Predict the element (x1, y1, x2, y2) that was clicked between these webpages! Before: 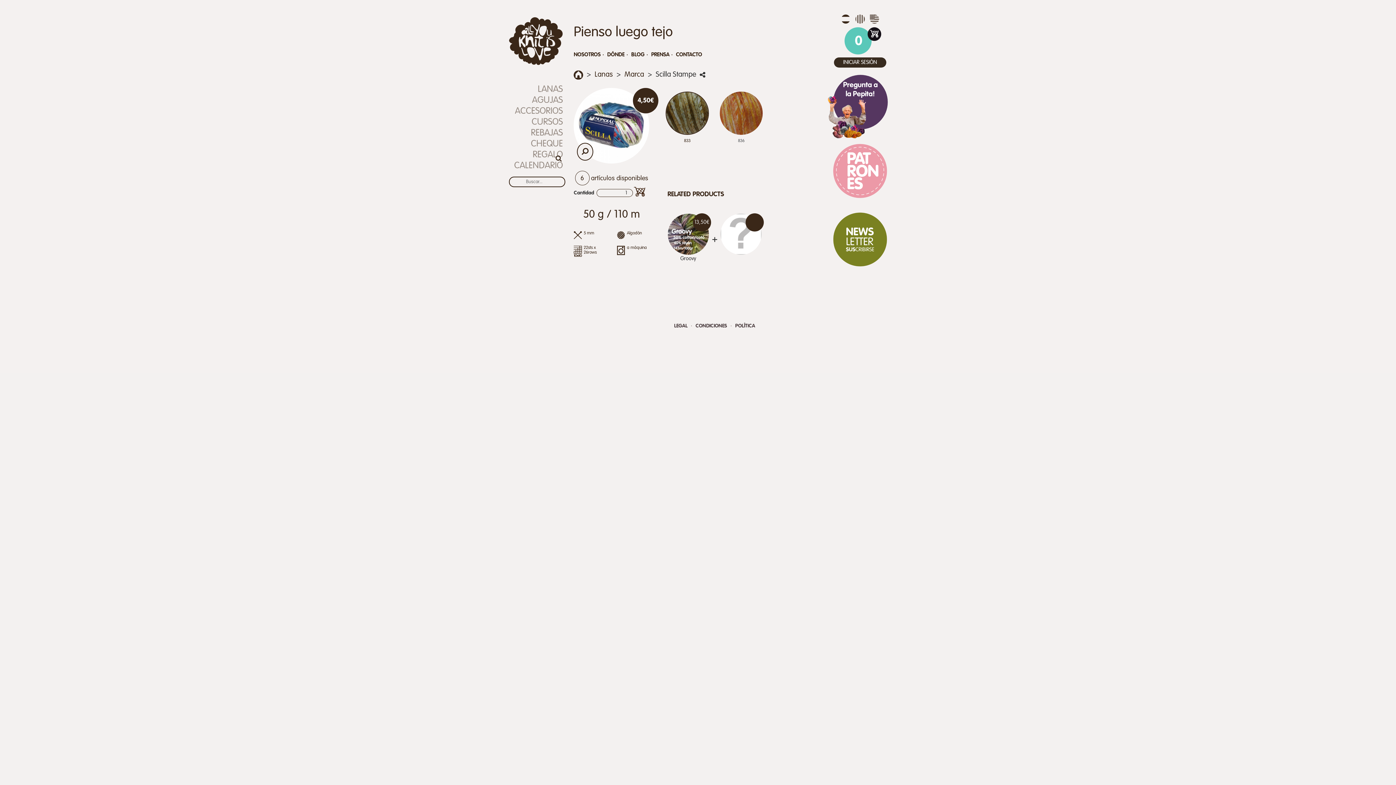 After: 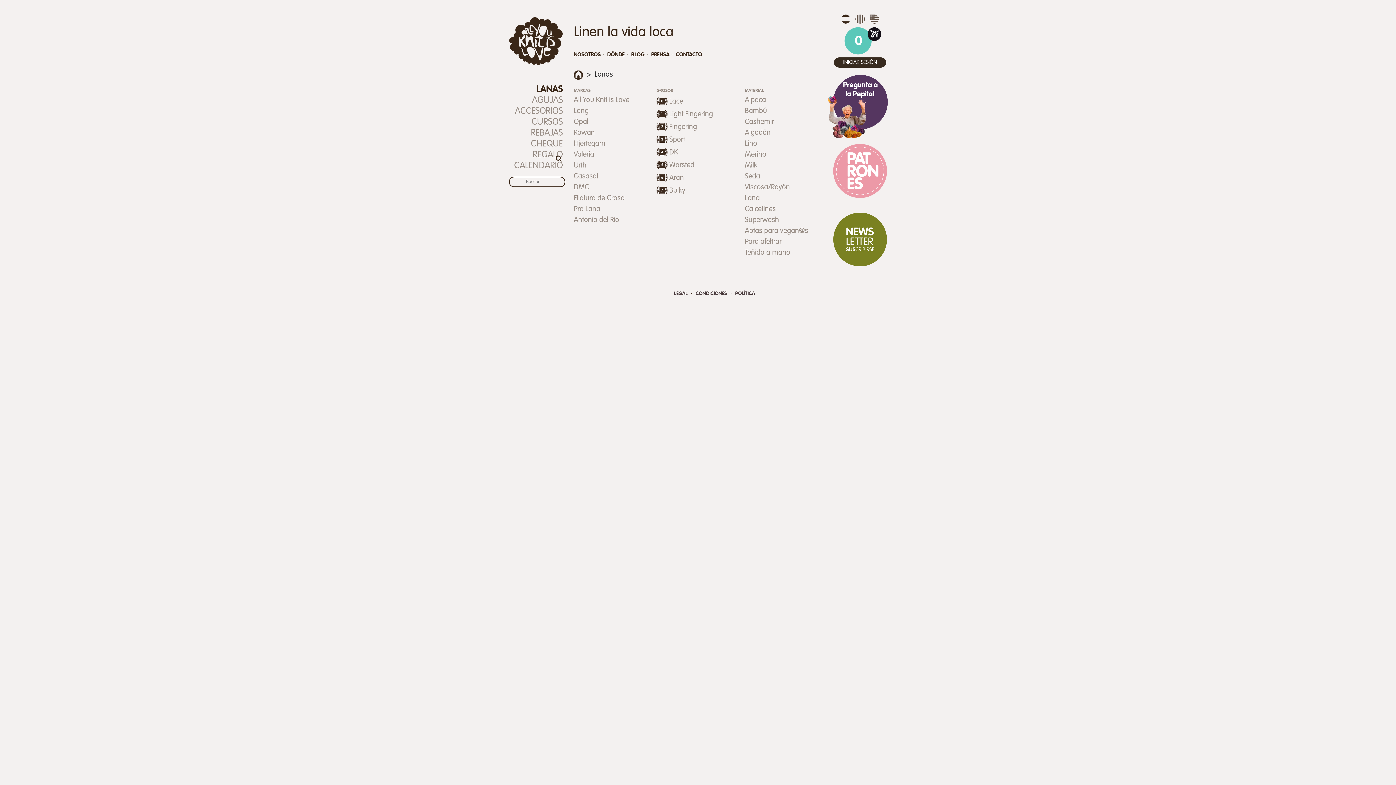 Action: bbox: (594, 70, 613, 79) label: Lanas